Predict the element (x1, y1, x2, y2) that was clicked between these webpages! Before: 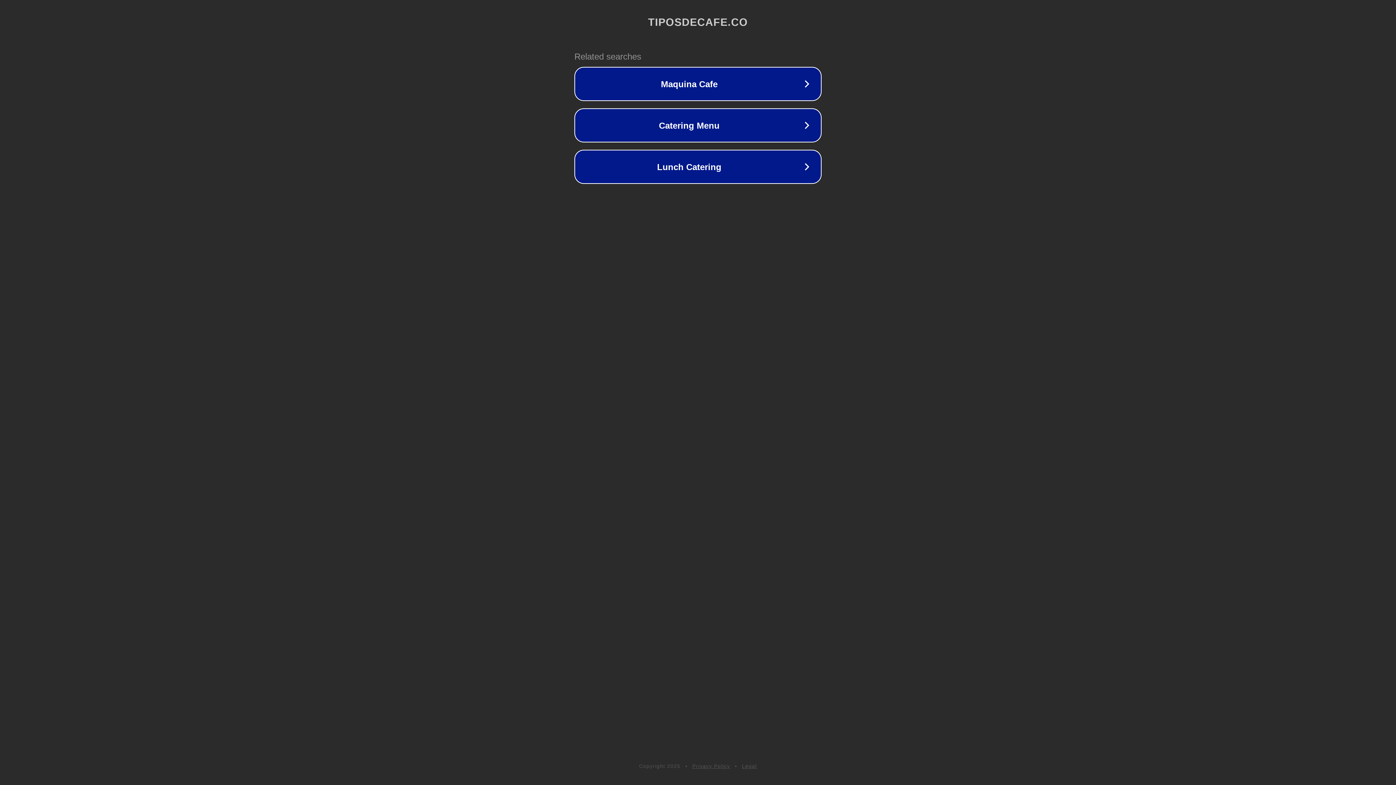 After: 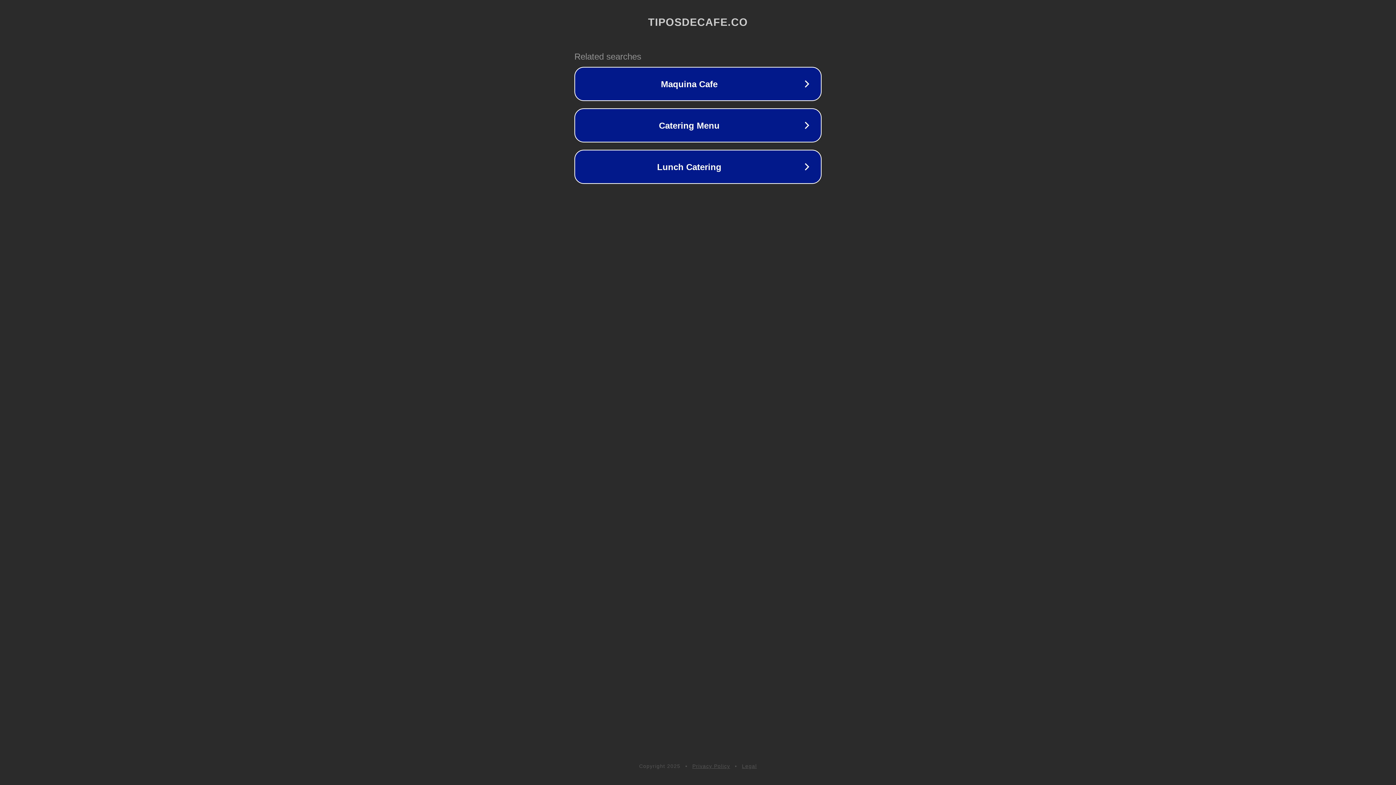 Action: bbox: (692, 763, 730, 769) label: Privacy Policy